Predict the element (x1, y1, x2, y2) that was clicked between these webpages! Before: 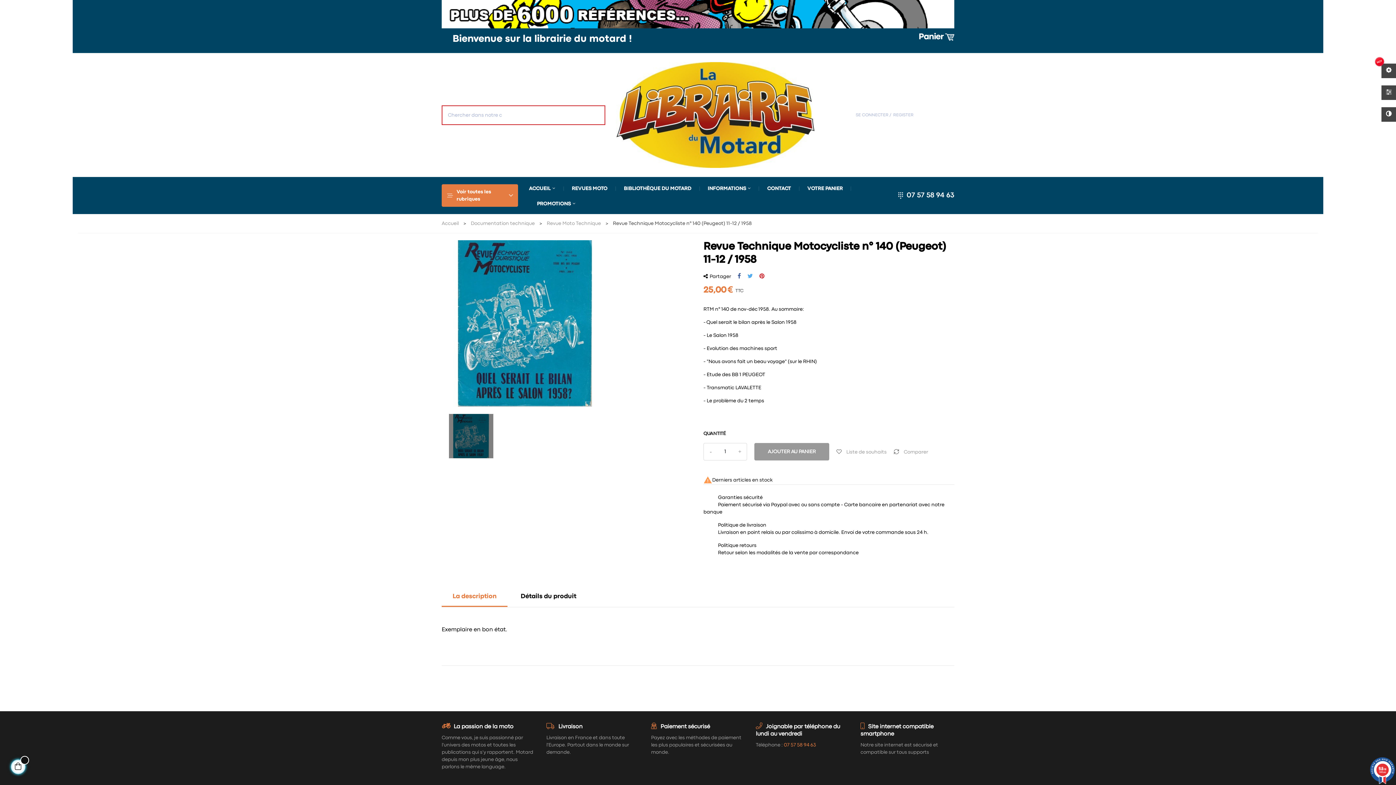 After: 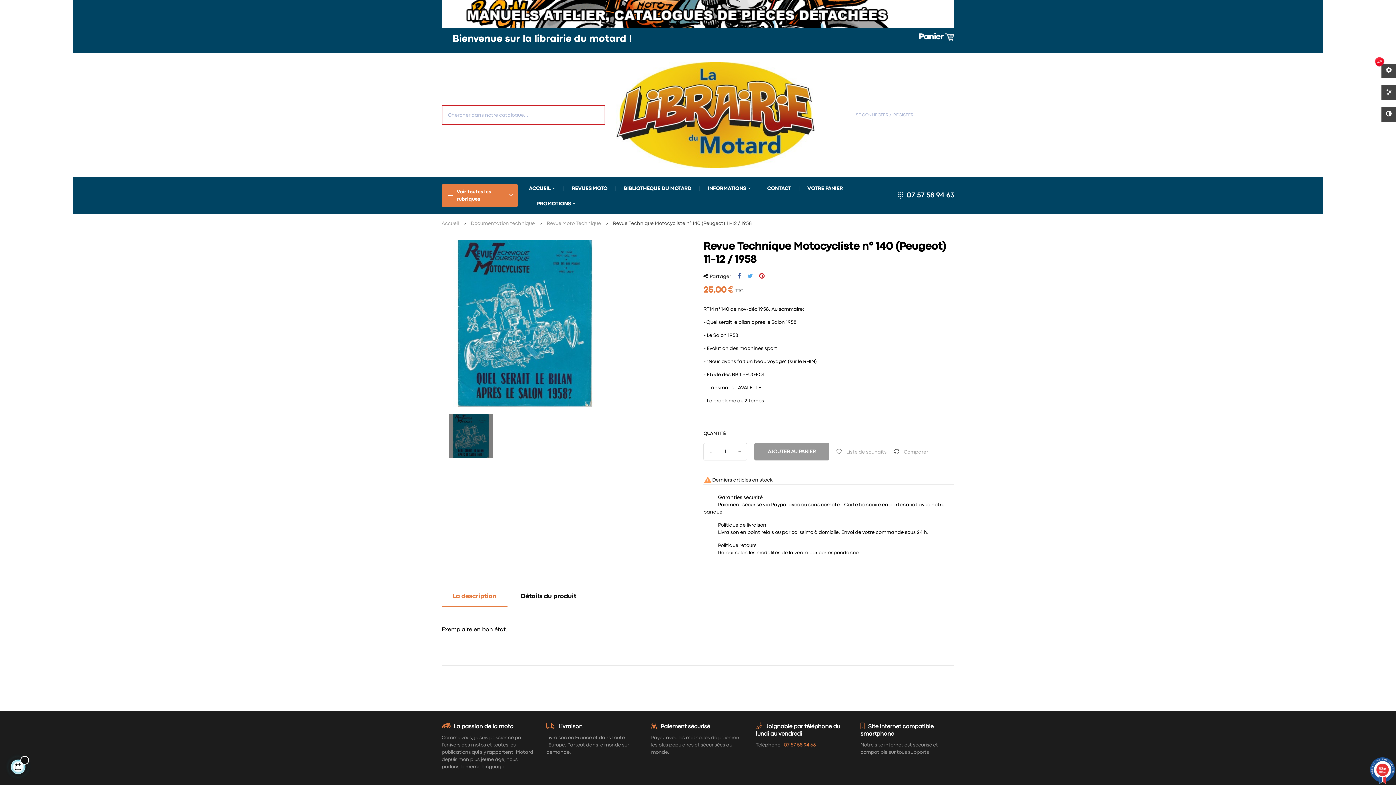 Action: label: Pinterest bbox: (759, 272, 764, 280)